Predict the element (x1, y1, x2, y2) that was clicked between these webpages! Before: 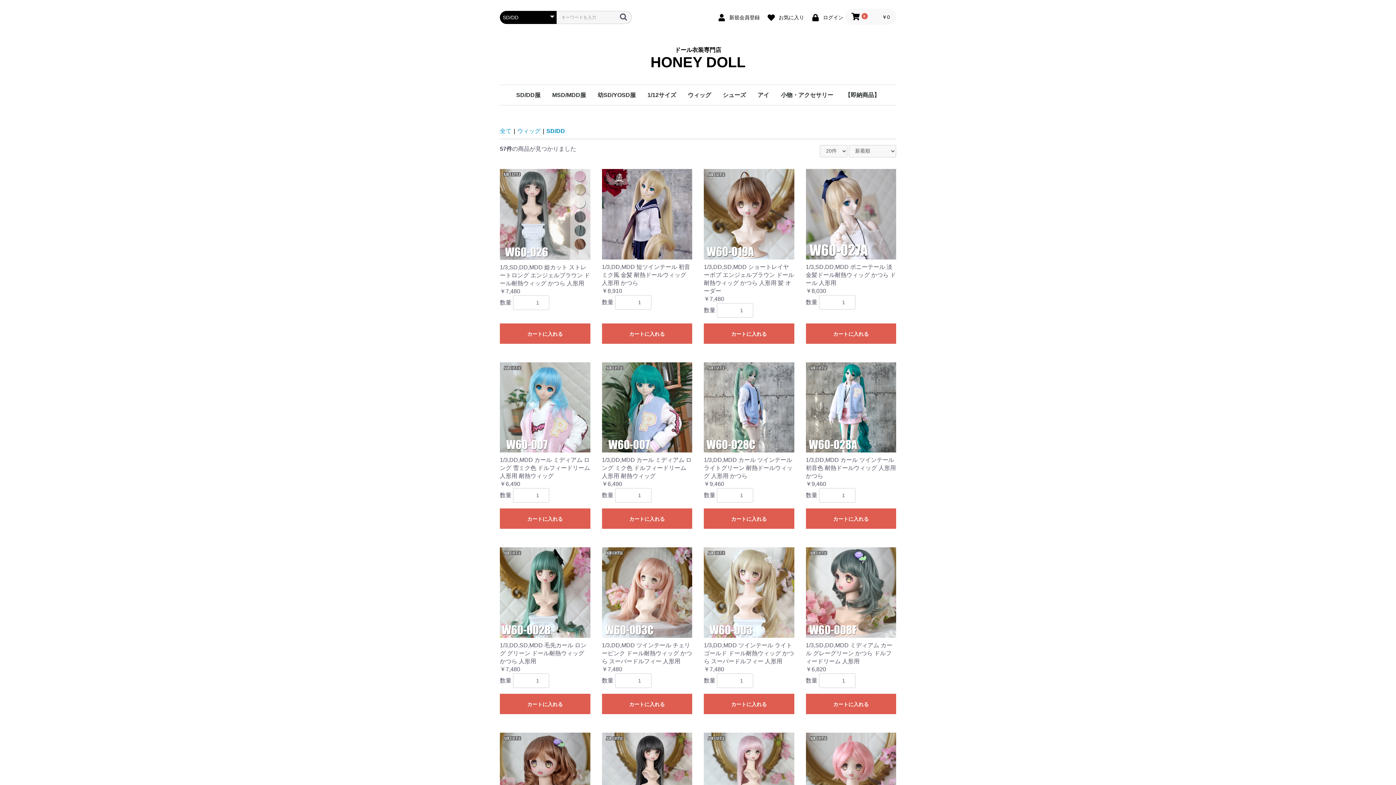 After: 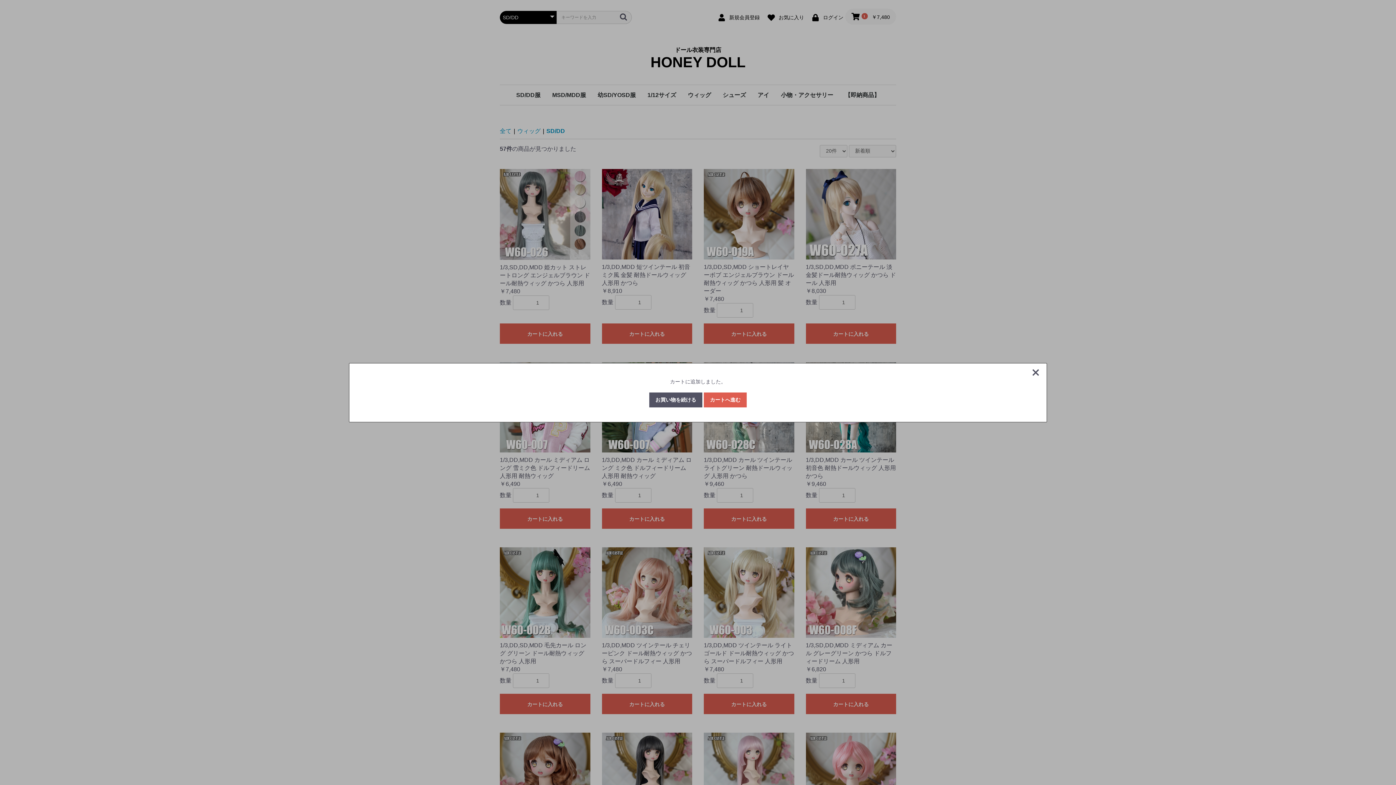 Action: bbox: (500, 323, 590, 343) label: カートに入れる